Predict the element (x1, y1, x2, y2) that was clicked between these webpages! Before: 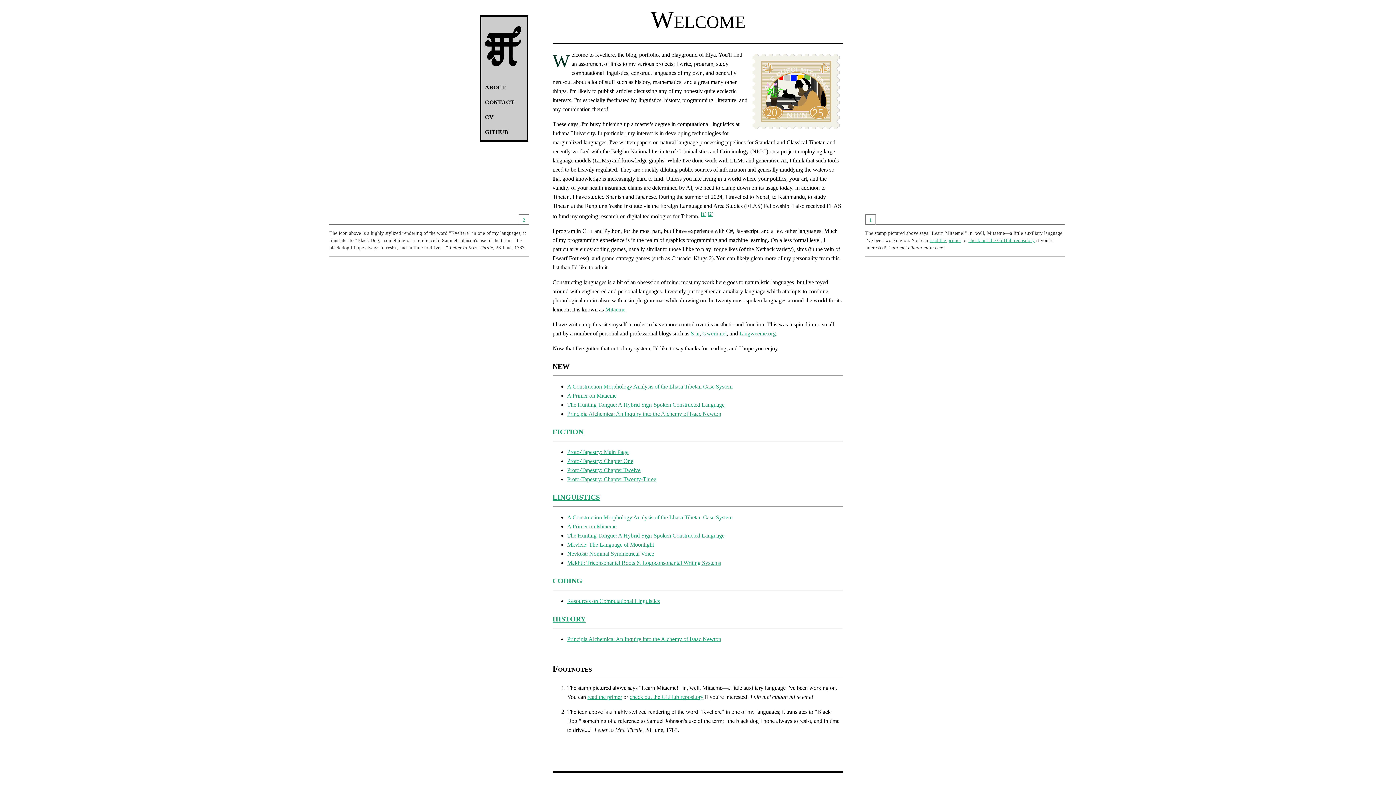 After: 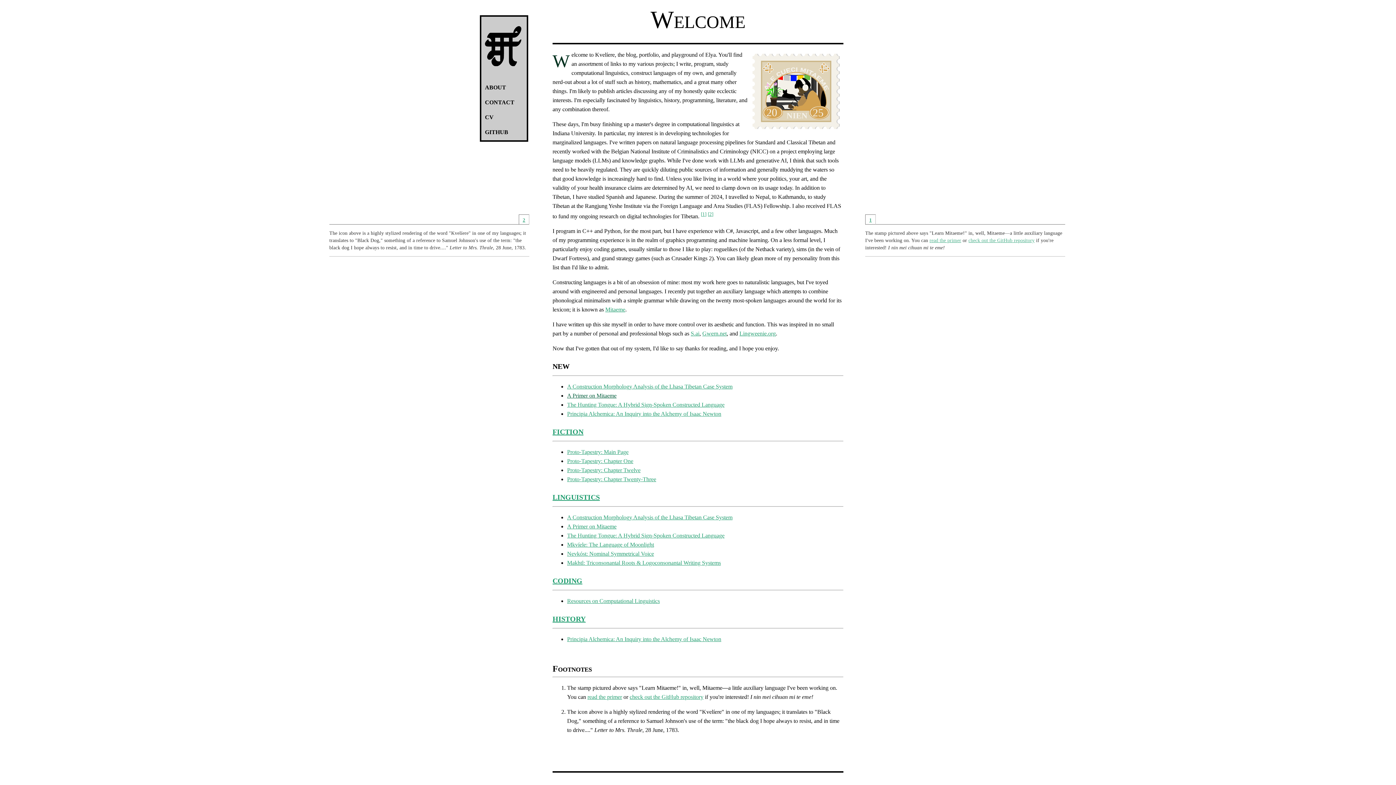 Action: bbox: (567, 392, 616, 399) label: A Primer on Mitaeme